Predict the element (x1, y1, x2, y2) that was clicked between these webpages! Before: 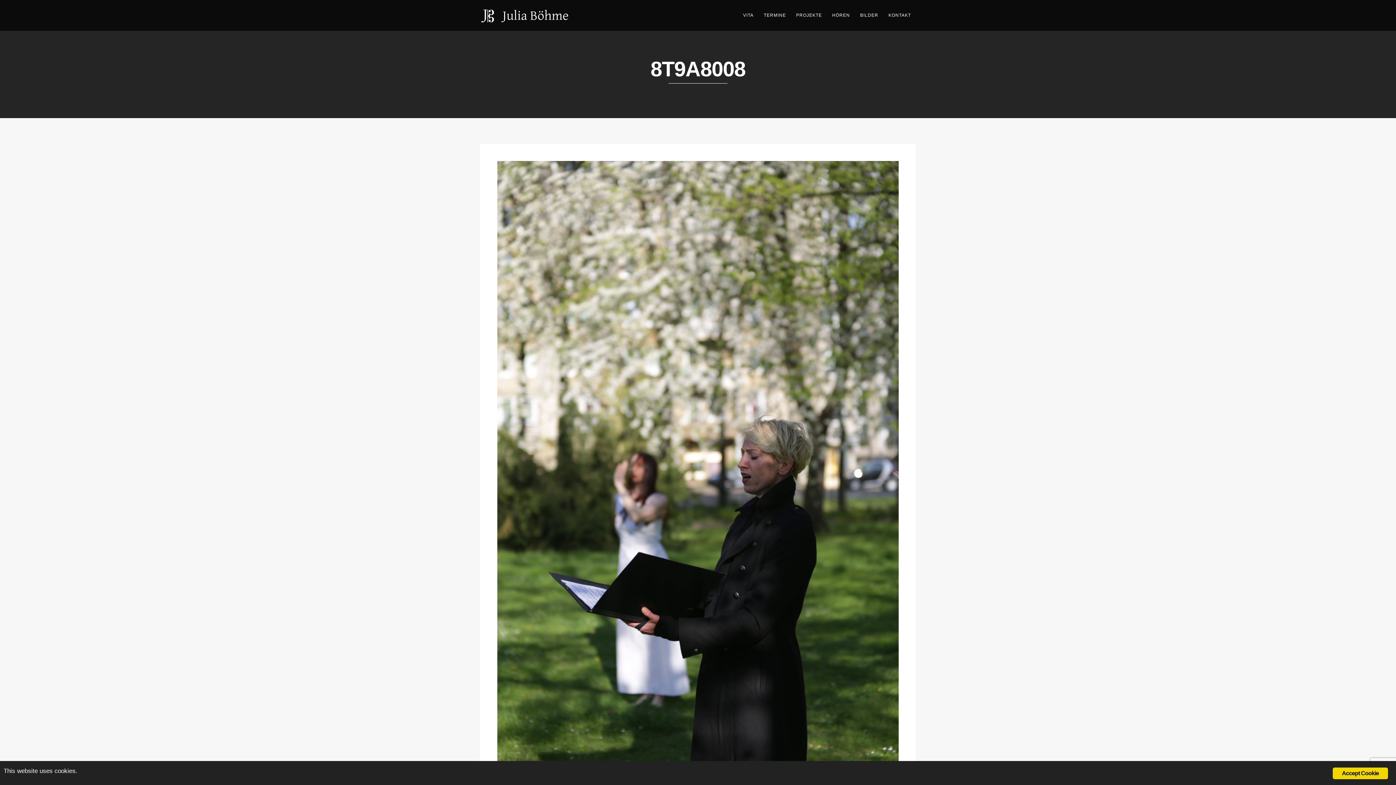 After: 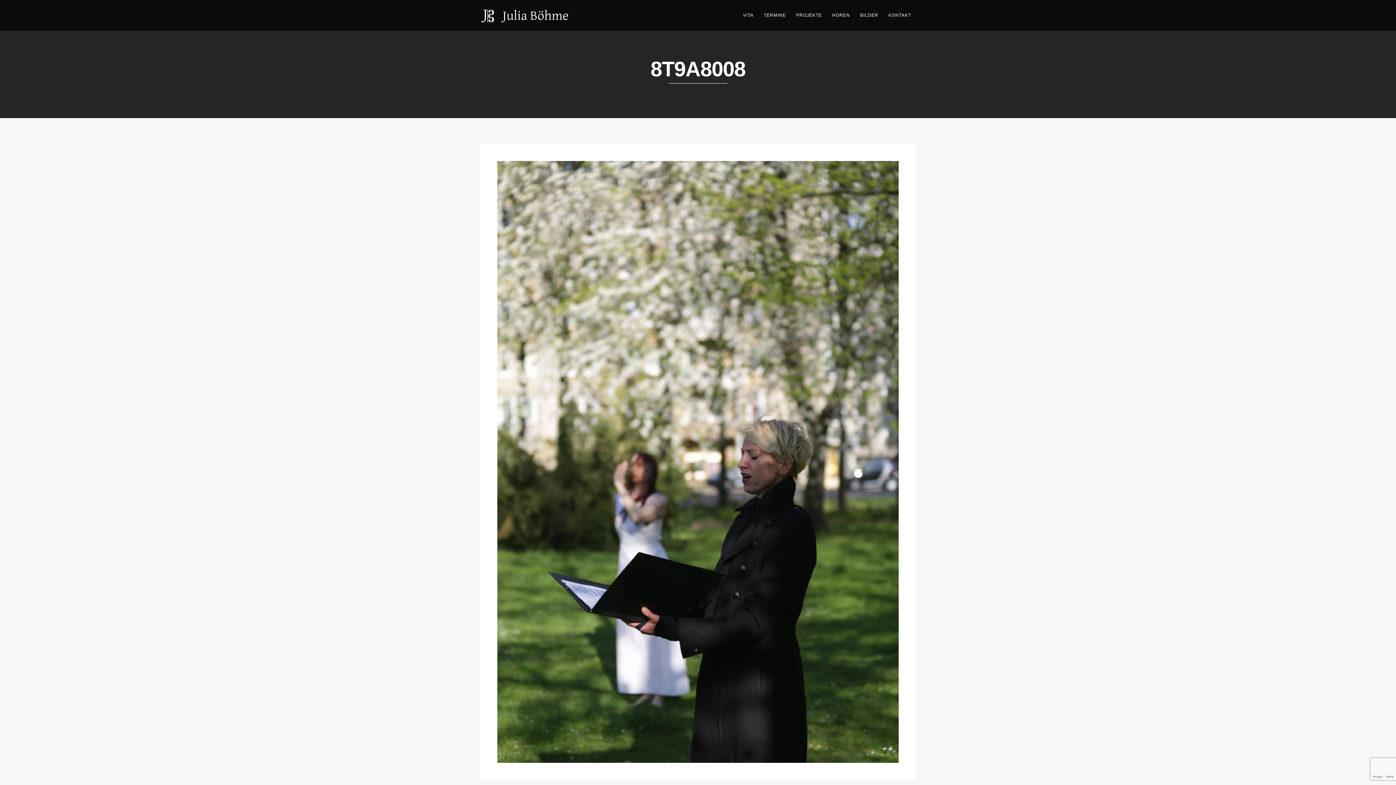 Action: bbox: (1333, 768, 1388, 779) label: Accept Cookie